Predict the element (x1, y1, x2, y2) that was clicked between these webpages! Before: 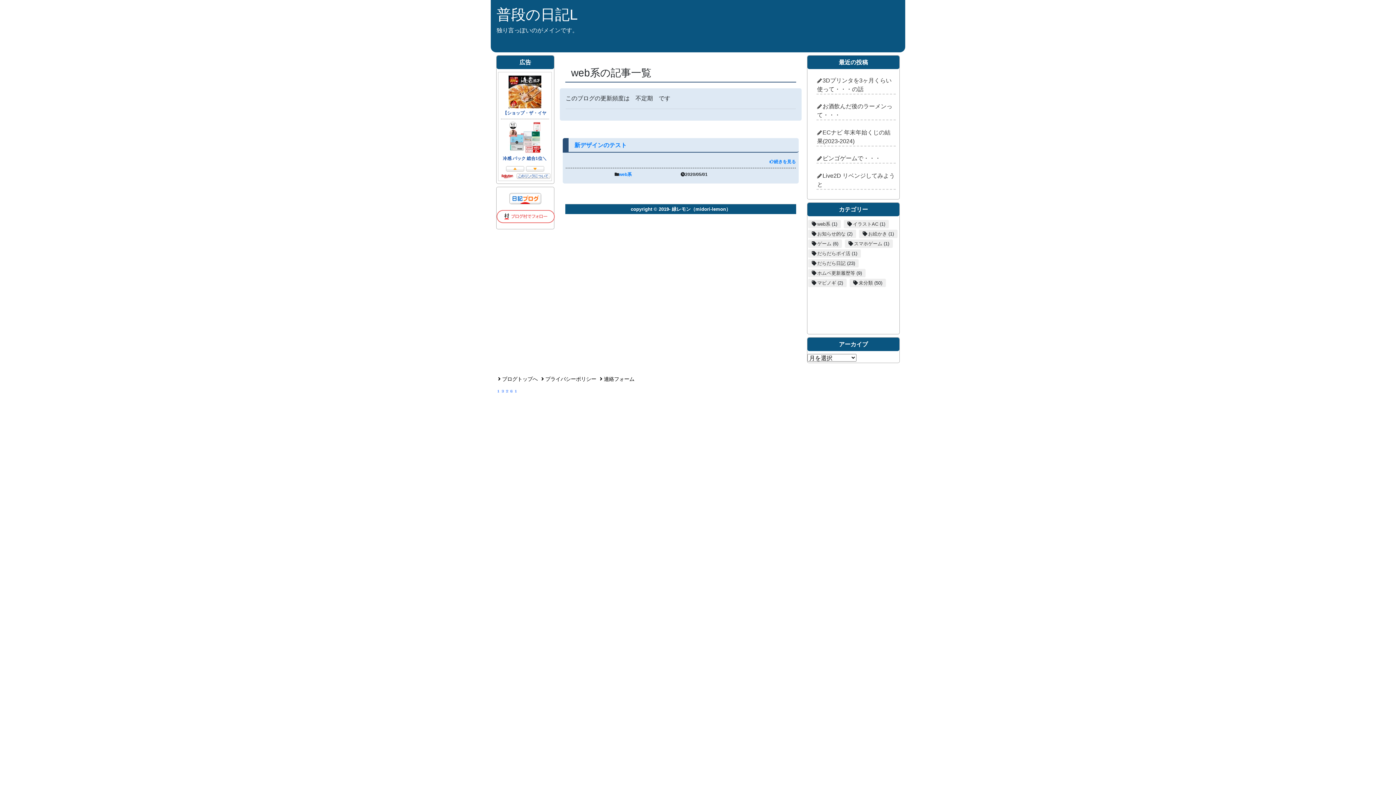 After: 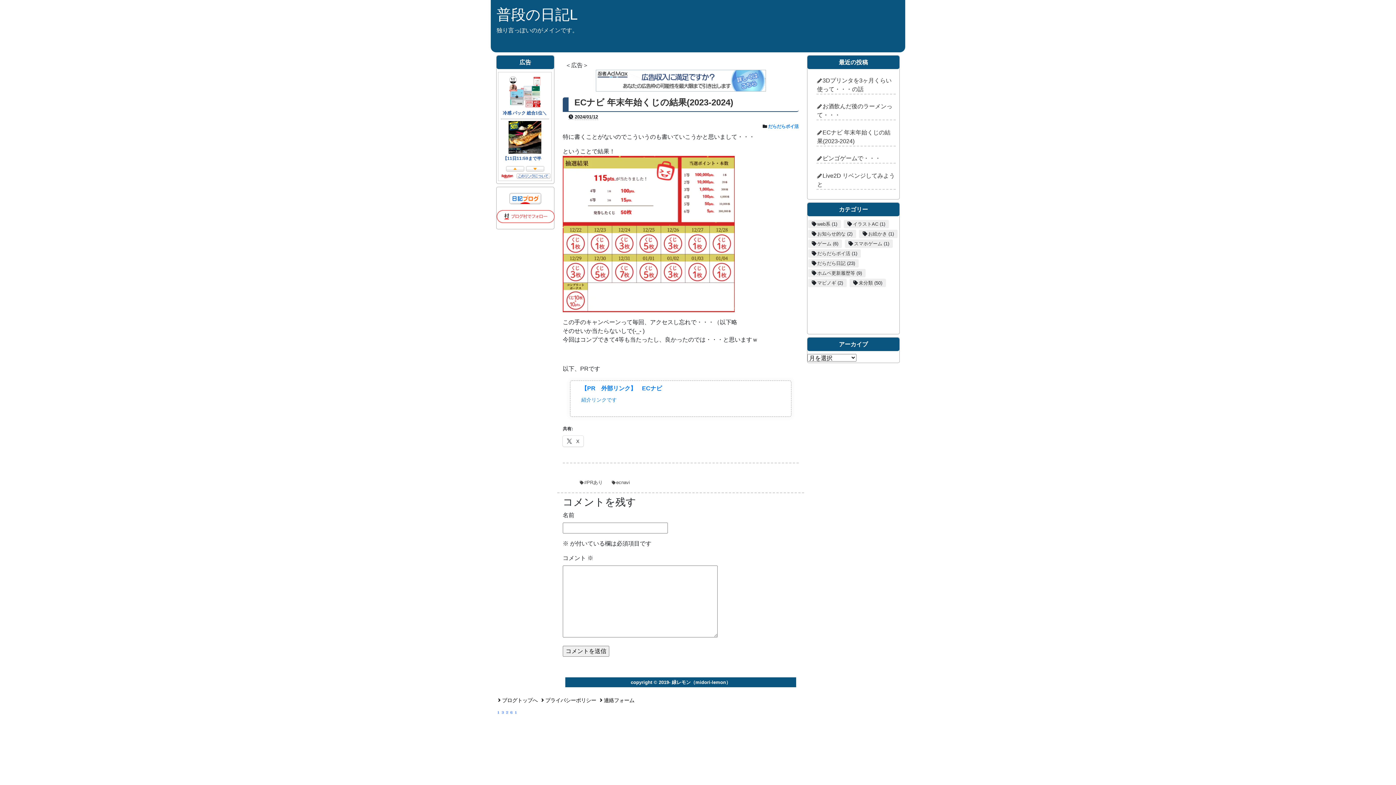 Action: bbox: (816, 127, 896, 146) label: ECナビ 年末年始くじの結果(2023-2024)